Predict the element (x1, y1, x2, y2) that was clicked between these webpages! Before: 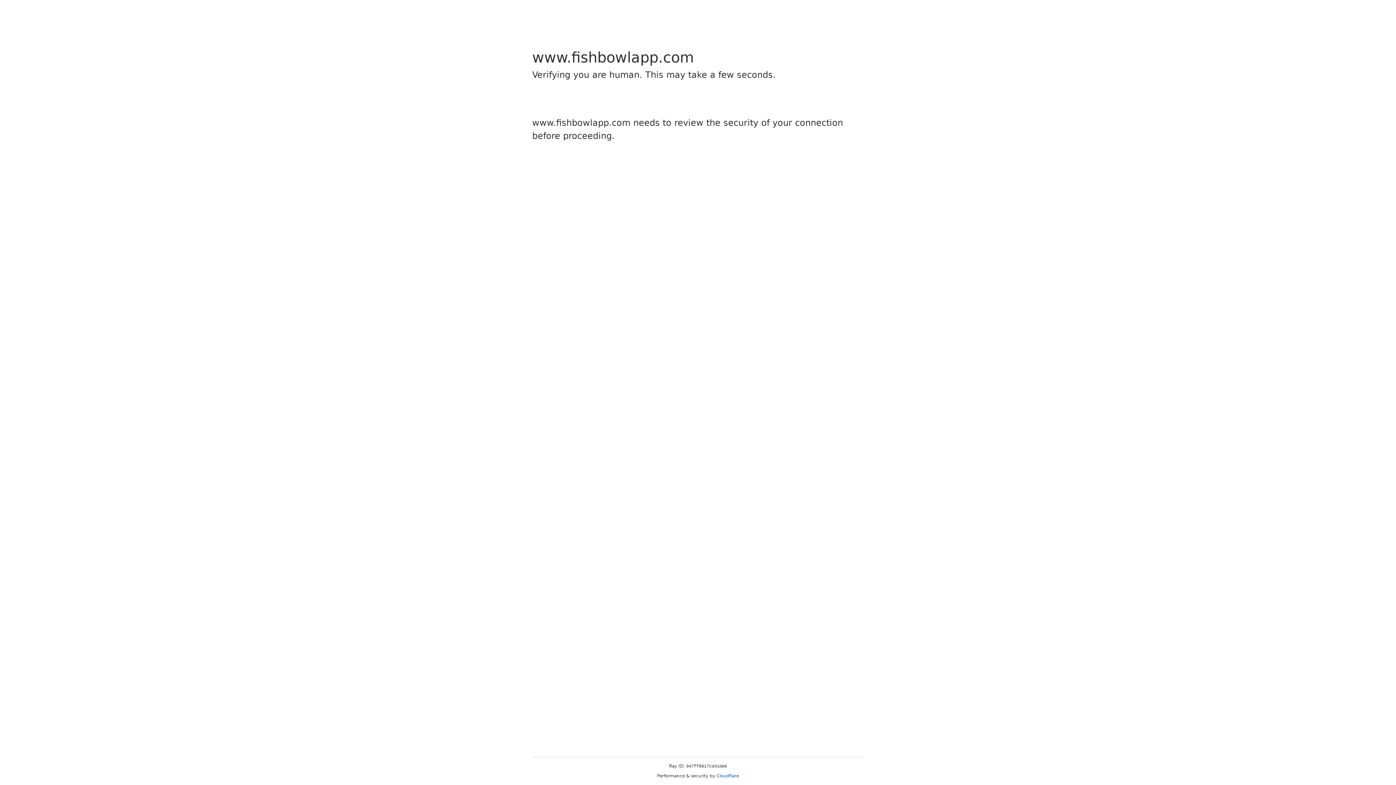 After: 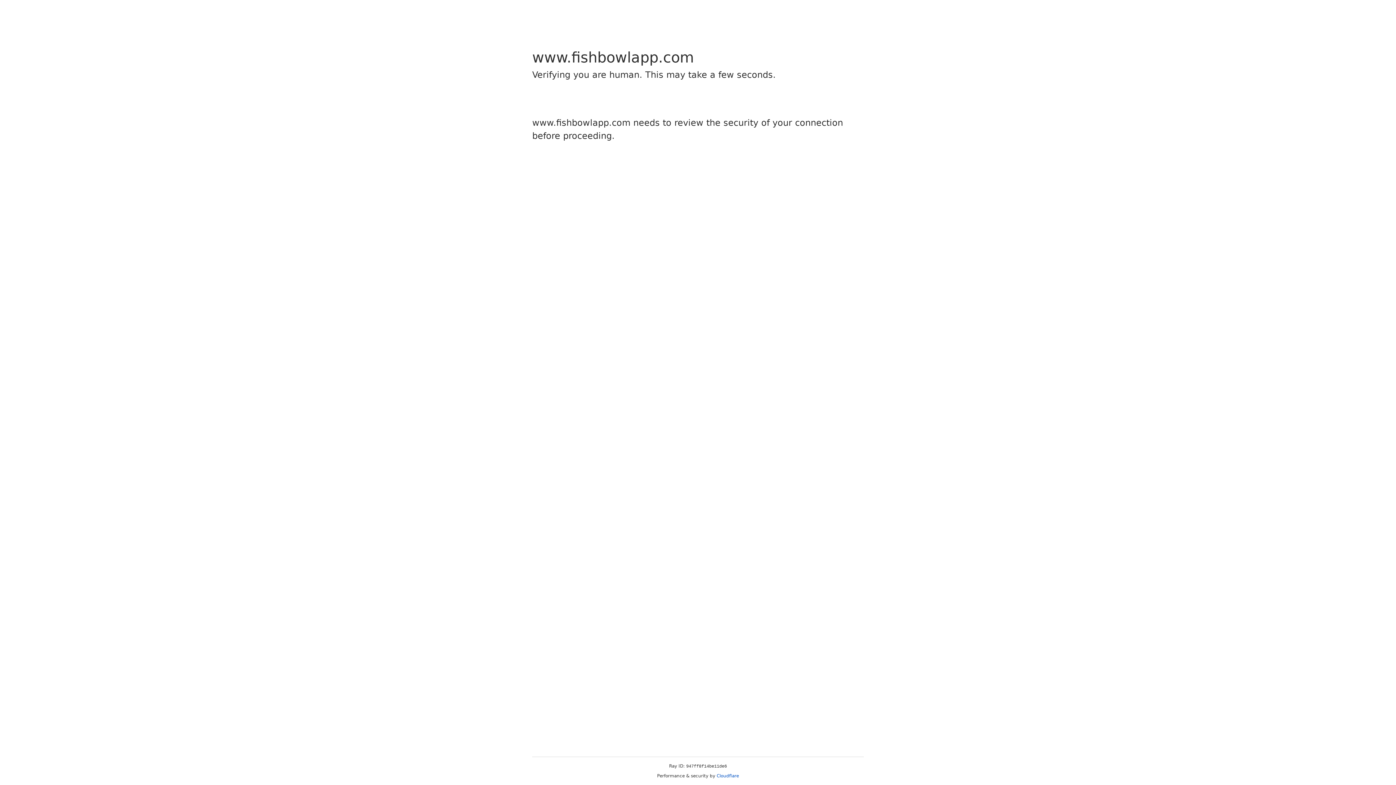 Action: bbox: (716, 773, 739, 778) label: Cloudflare